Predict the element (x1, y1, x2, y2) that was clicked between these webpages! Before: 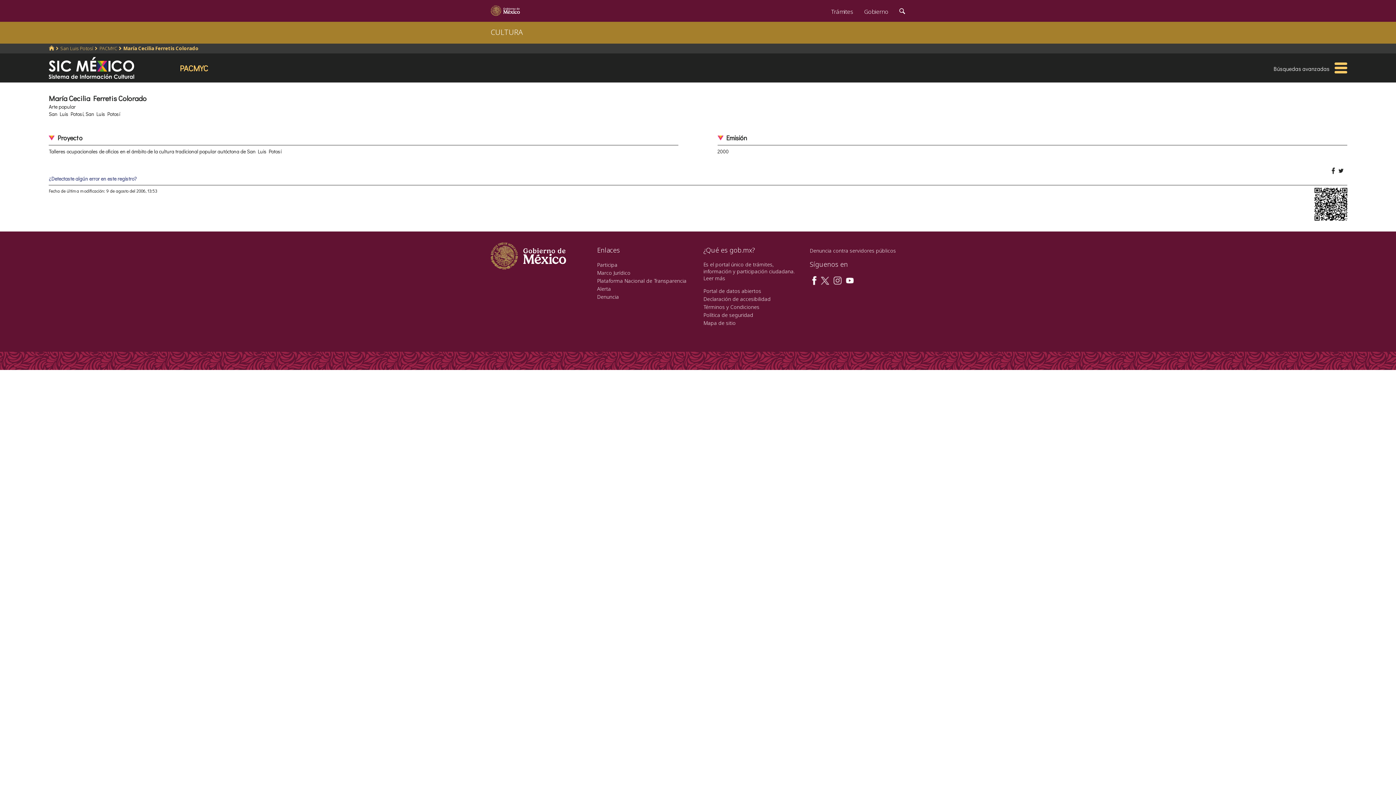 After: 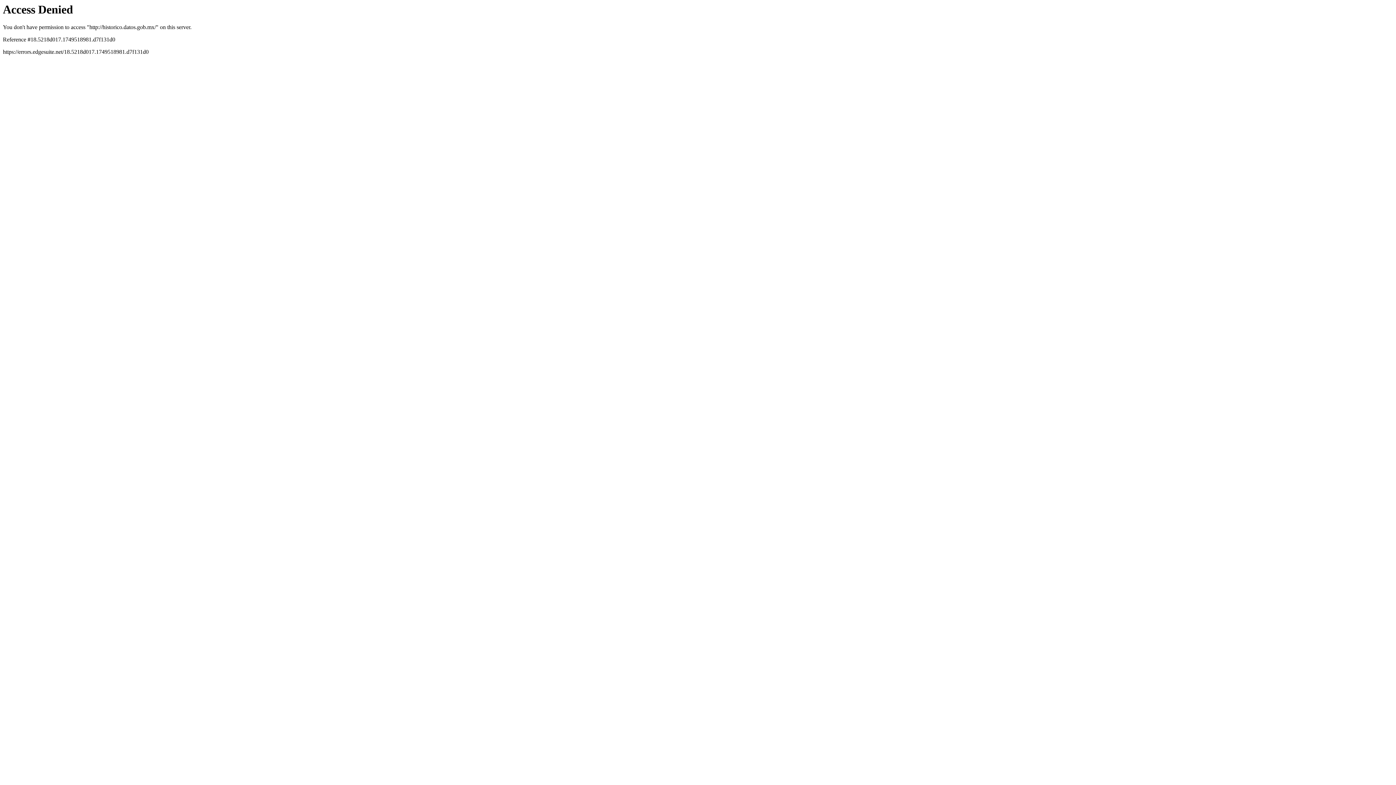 Action: bbox: (703, 287, 761, 294) label: Portal de datos abiertos